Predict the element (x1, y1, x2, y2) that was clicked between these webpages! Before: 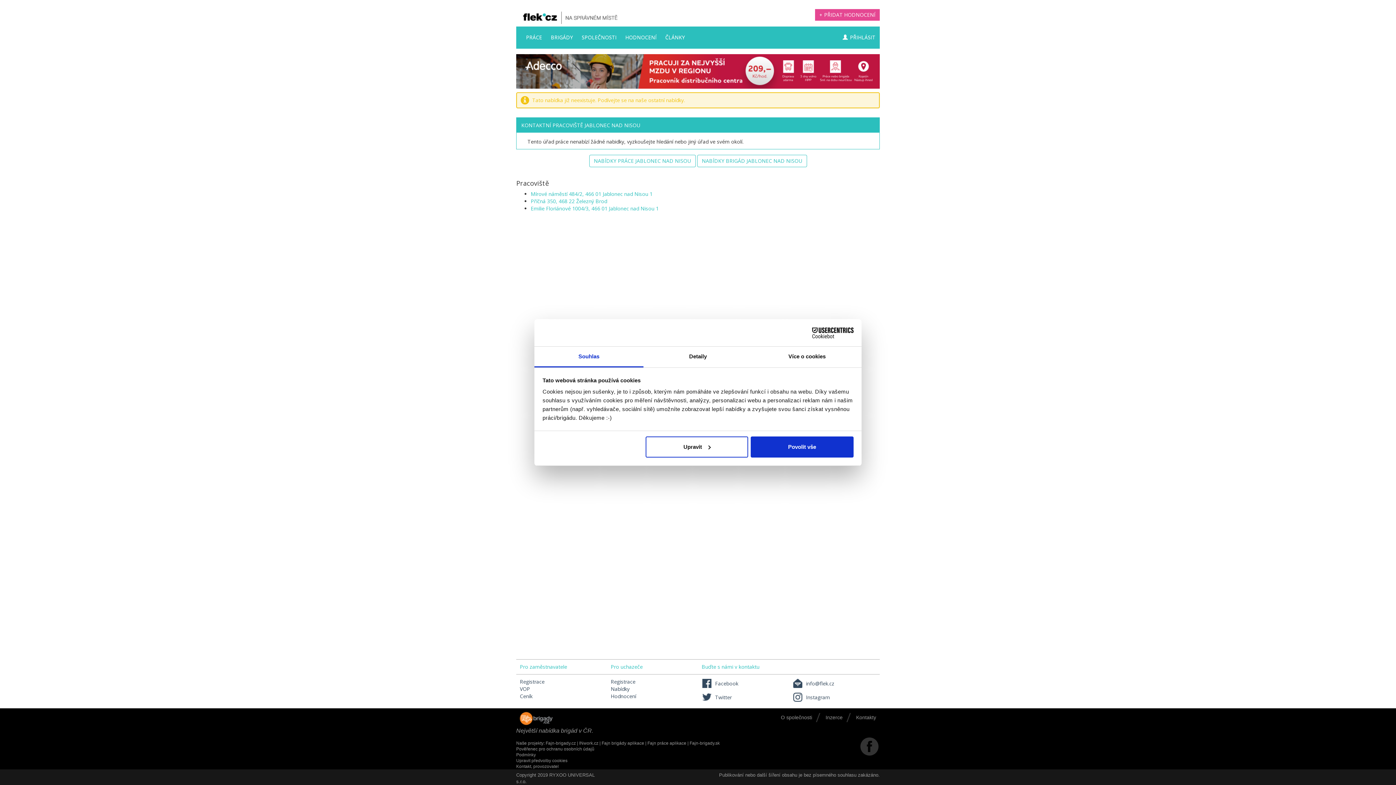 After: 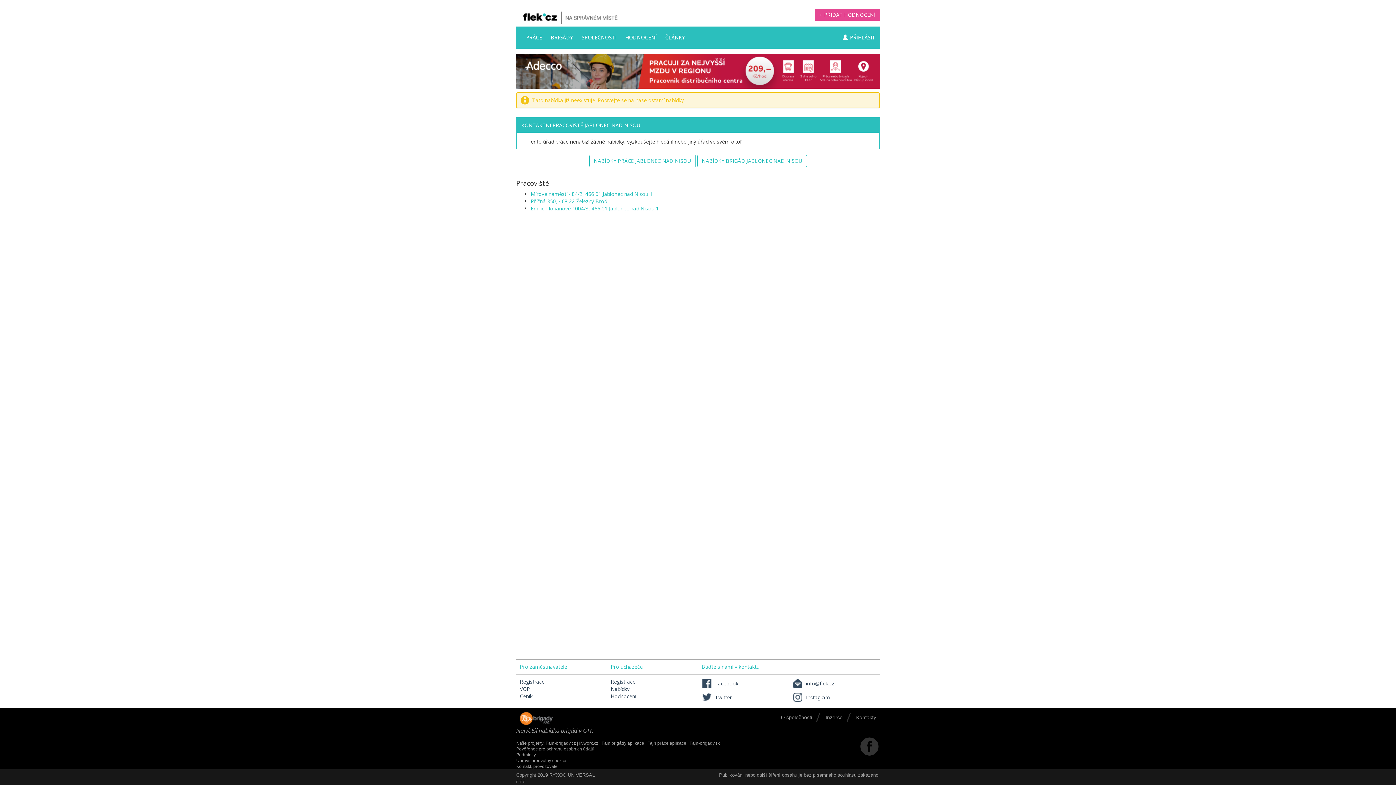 Action: bbox: (751, 436, 853, 457) label: Povolit vše